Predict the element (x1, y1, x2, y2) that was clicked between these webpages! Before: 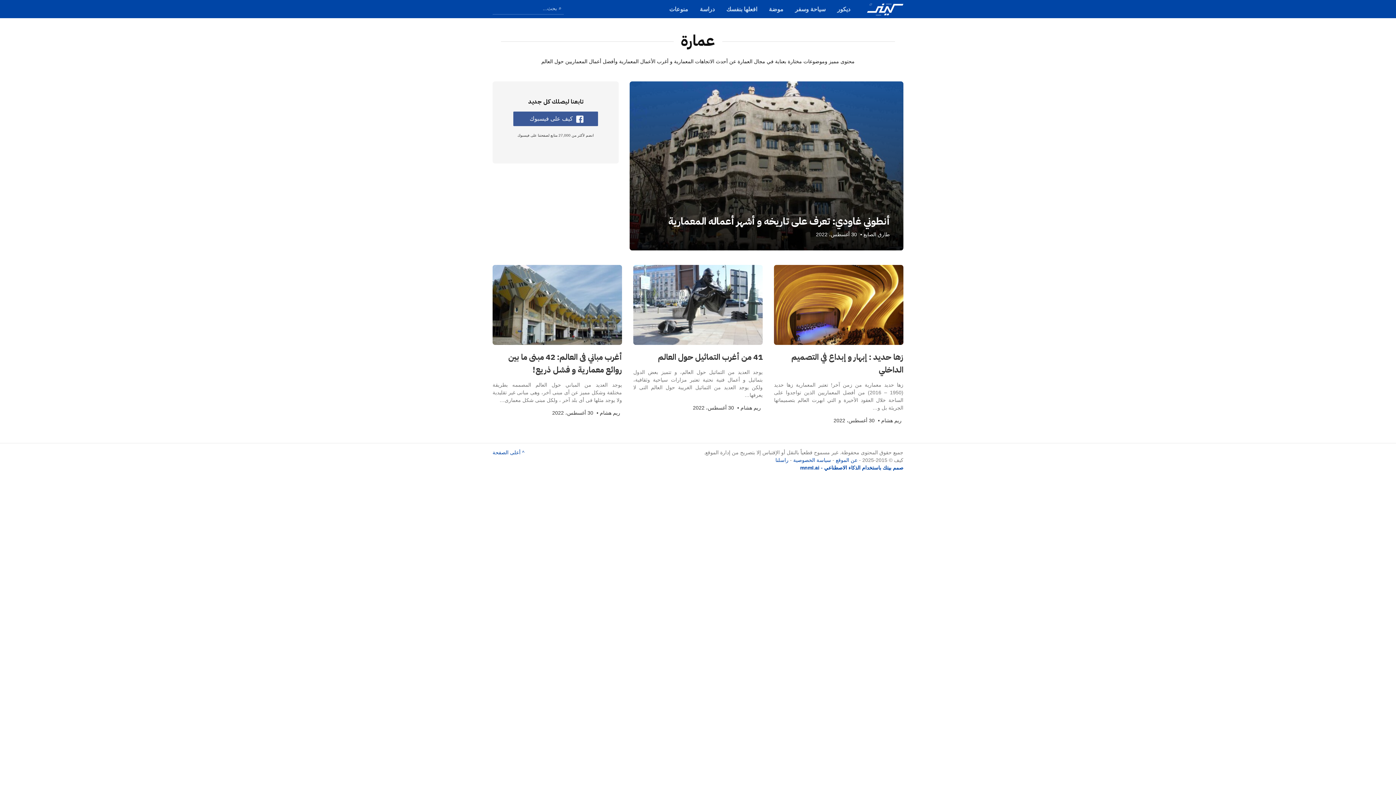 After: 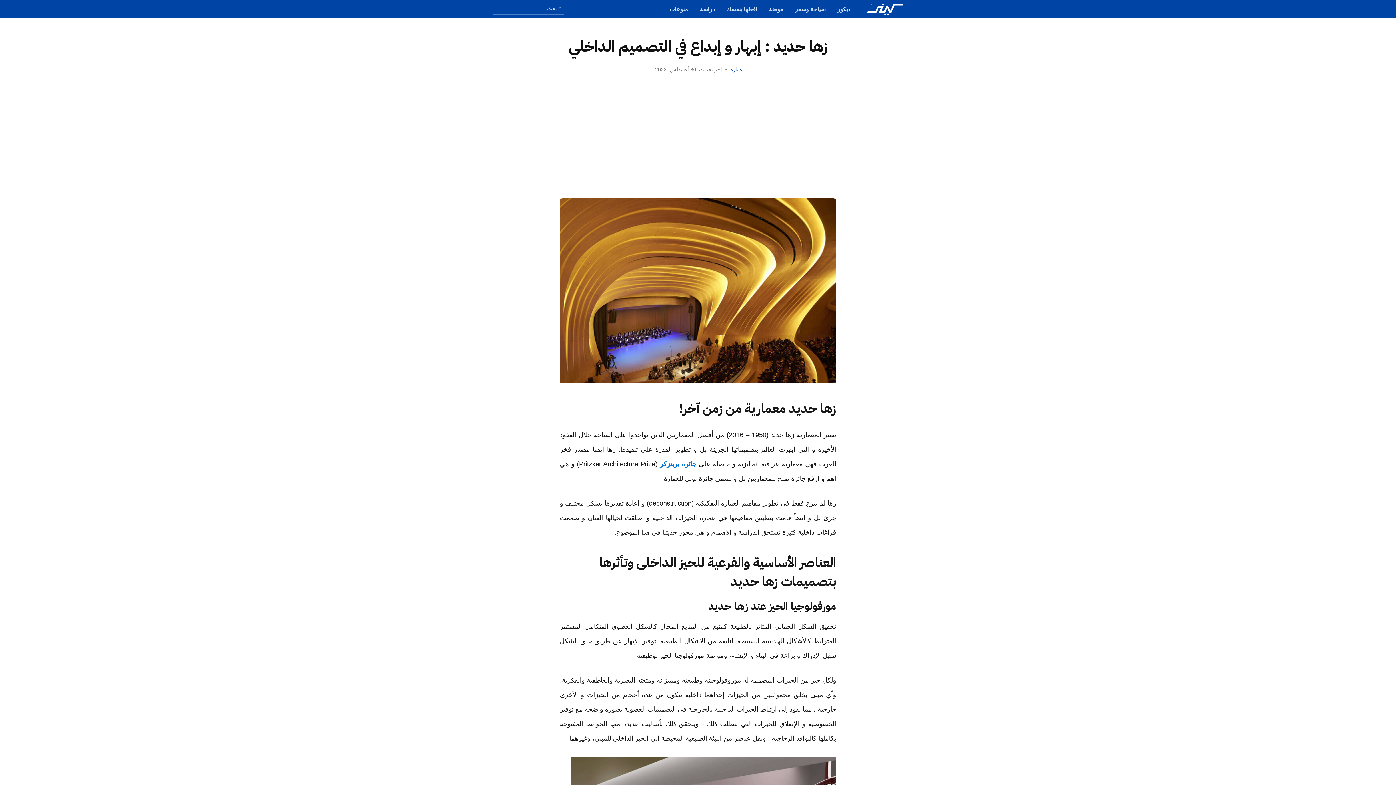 Action: bbox: (774, 265, 903, 411) label: زها حديد : إبهار و إبداع في التصميم الداخلي

زها حديد معمارية من زمن آخر! تعتبر المعمارية زها حديد (1950 – 2016) من أفضل المعماريين الذين تواجدوا على الساحة خلال العقود الأخيرة و التي ابهرت العالم بتصميماتها الجريئة بل و…